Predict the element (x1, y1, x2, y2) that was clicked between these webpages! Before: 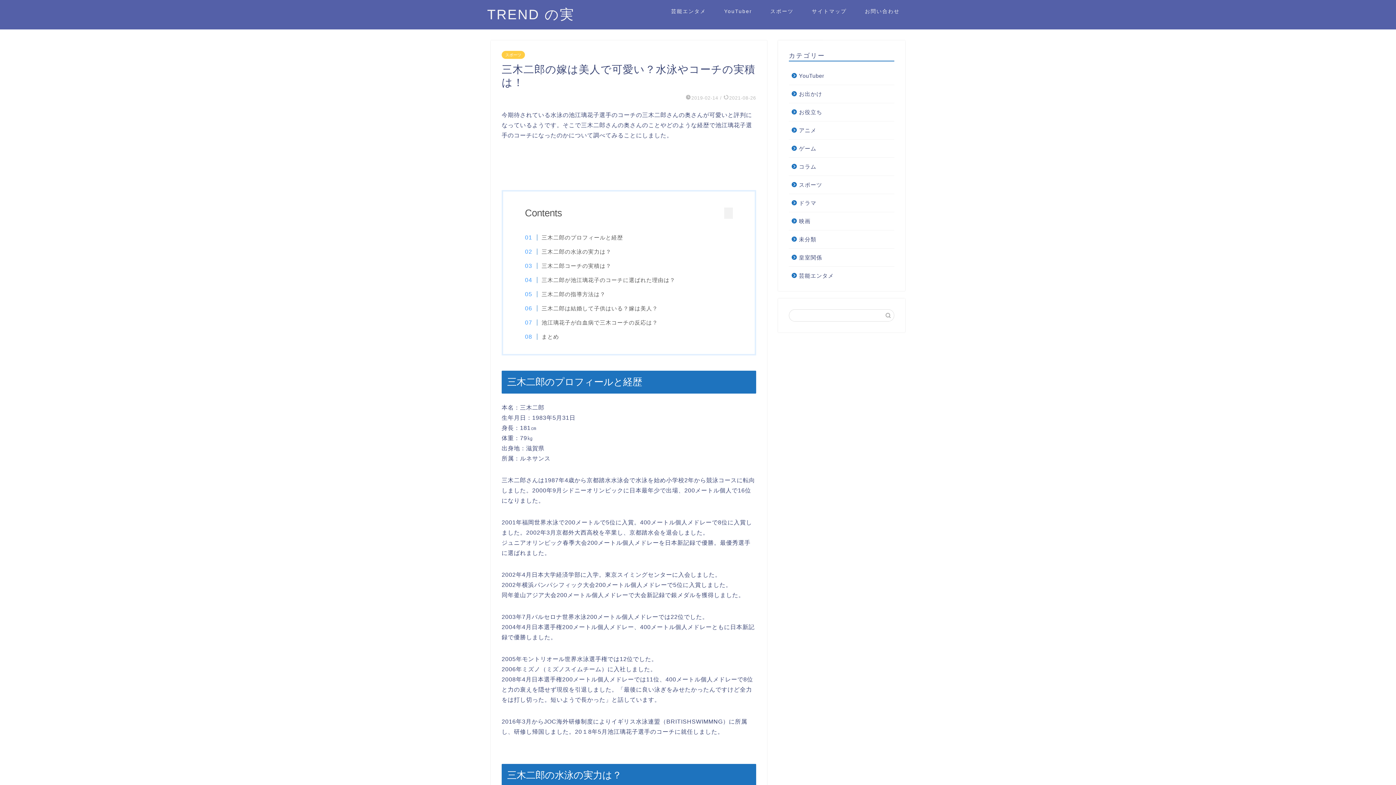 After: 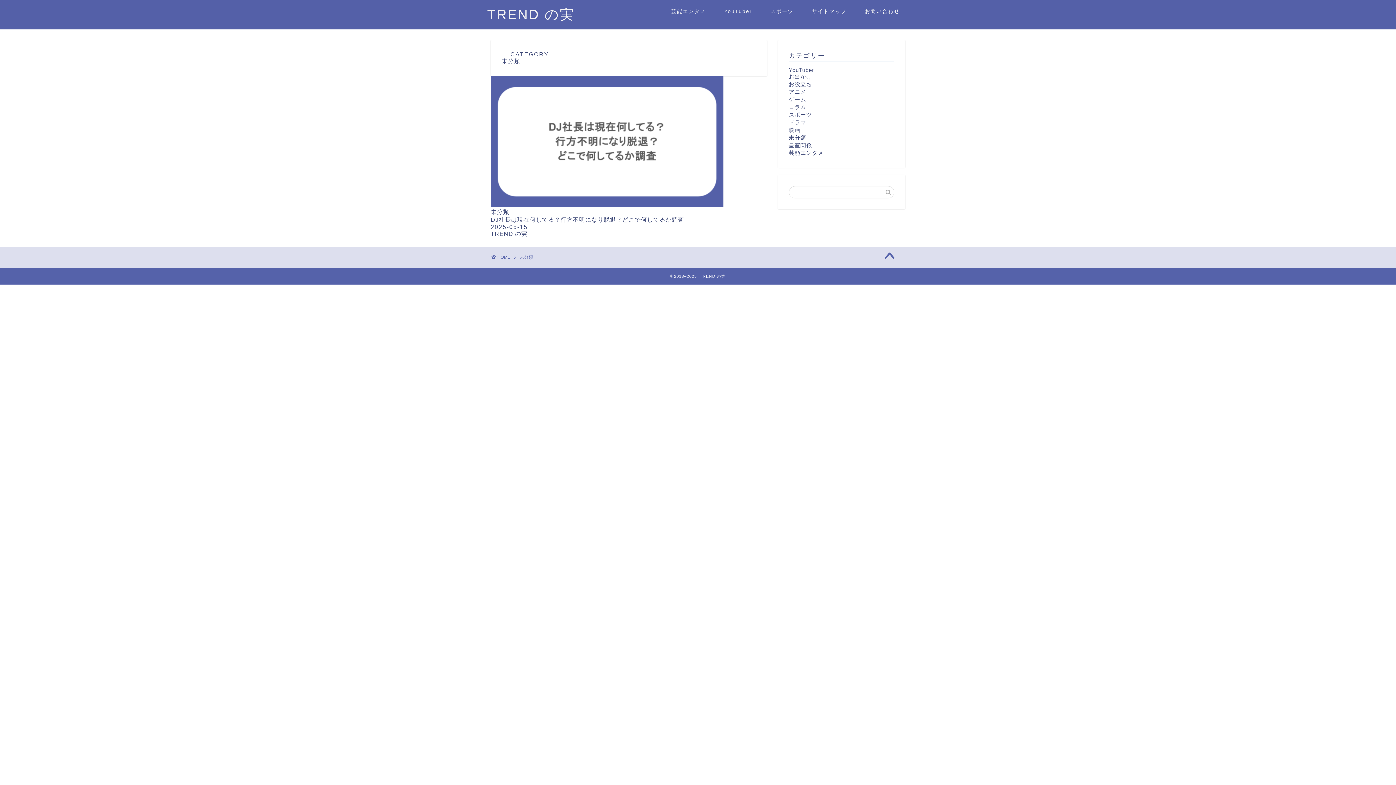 Action: label: 未分類 bbox: (789, 230, 893, 248)